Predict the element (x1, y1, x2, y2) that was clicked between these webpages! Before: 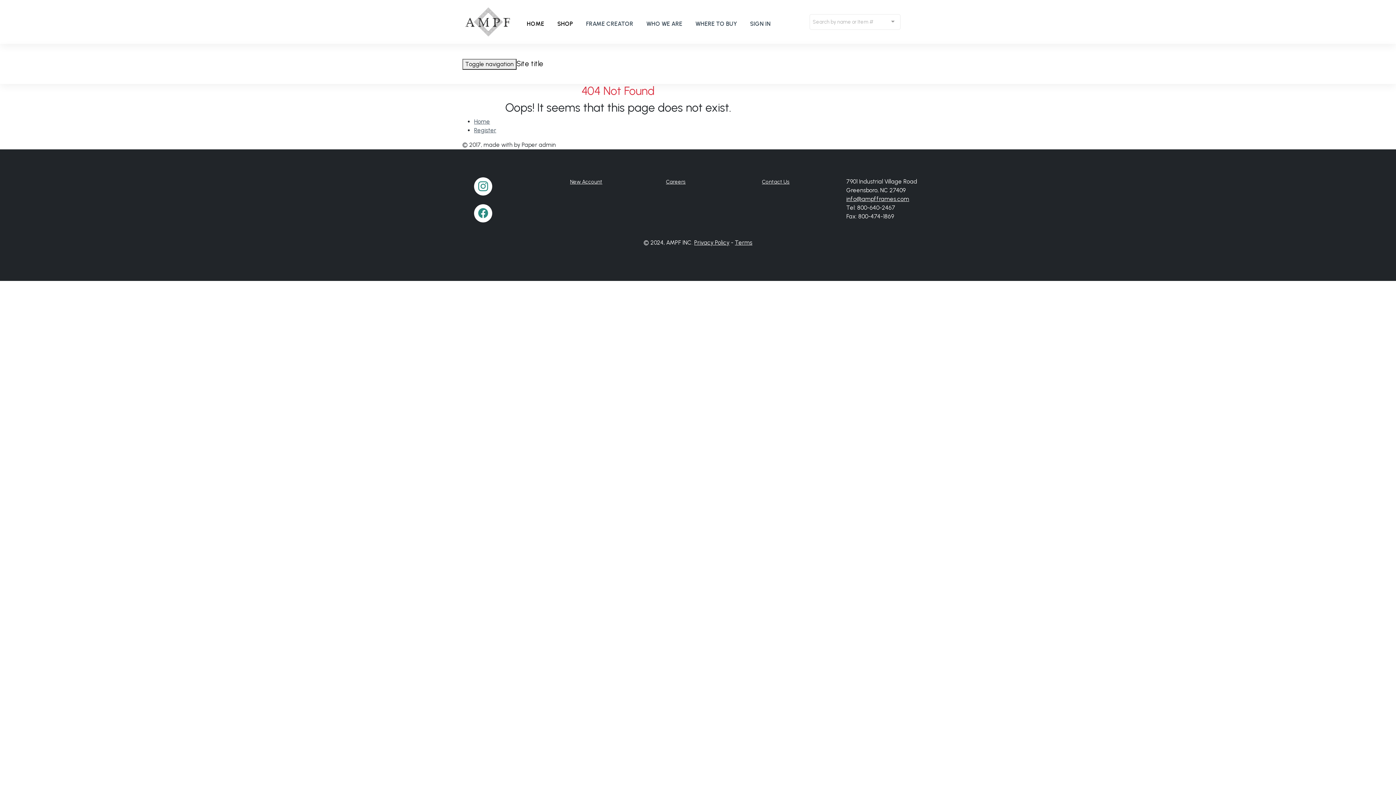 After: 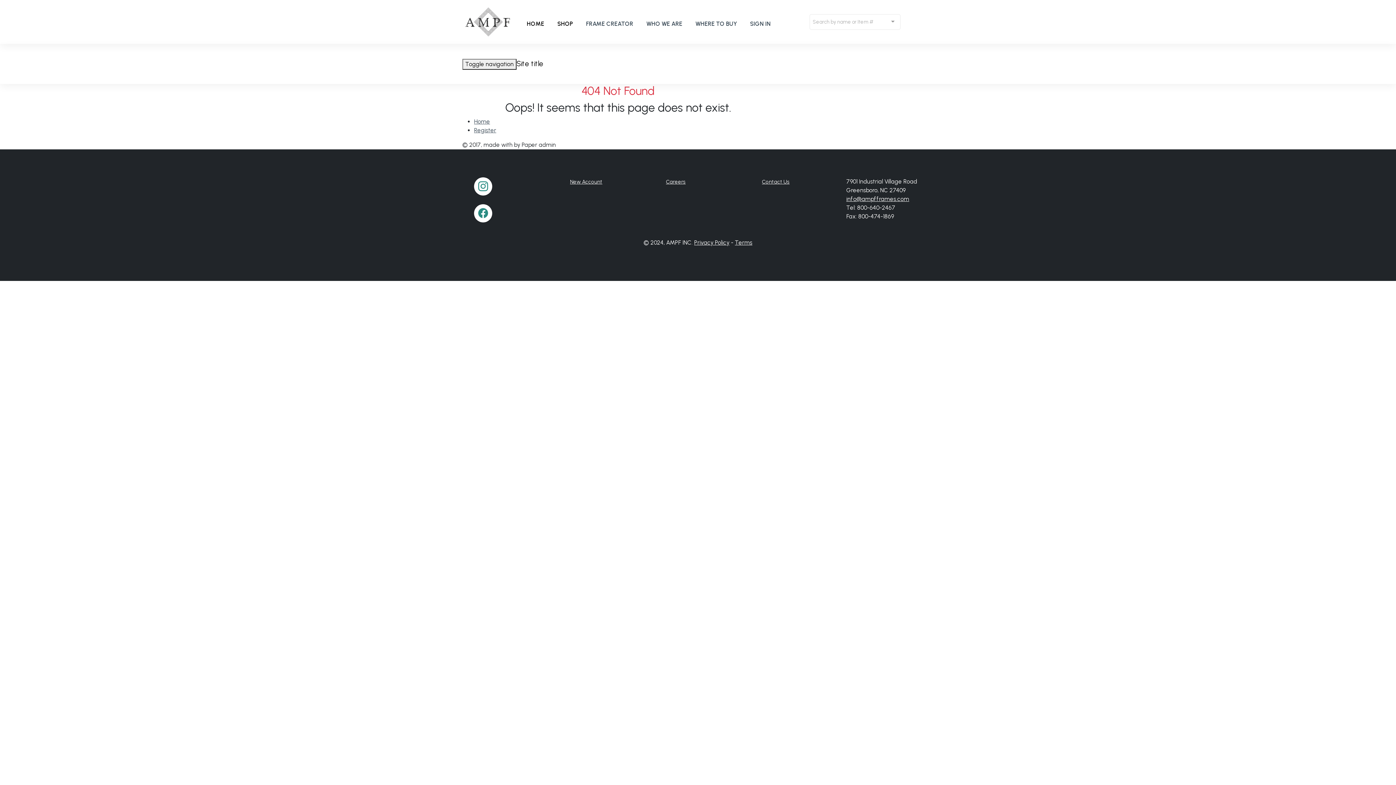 Action: bbox: (462, 2, 514, 41)